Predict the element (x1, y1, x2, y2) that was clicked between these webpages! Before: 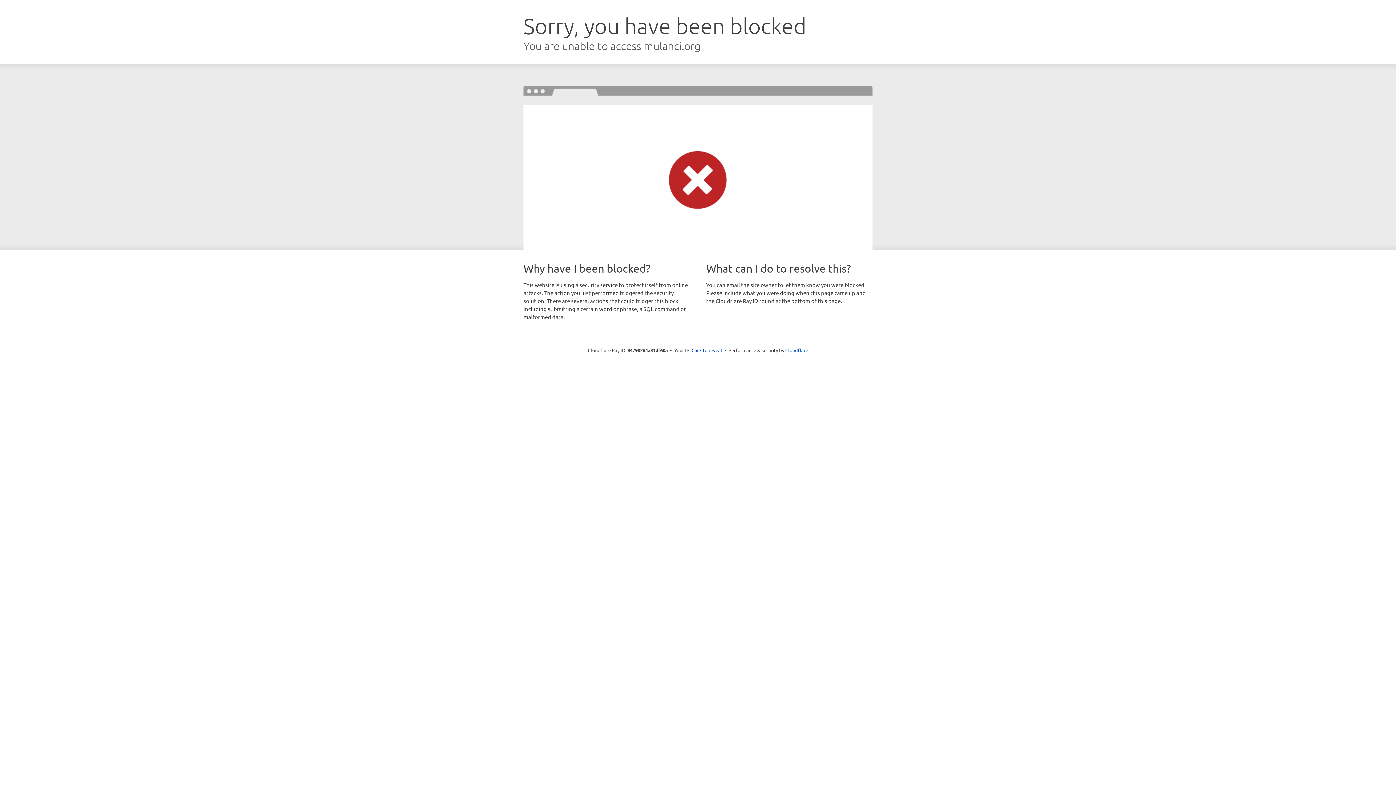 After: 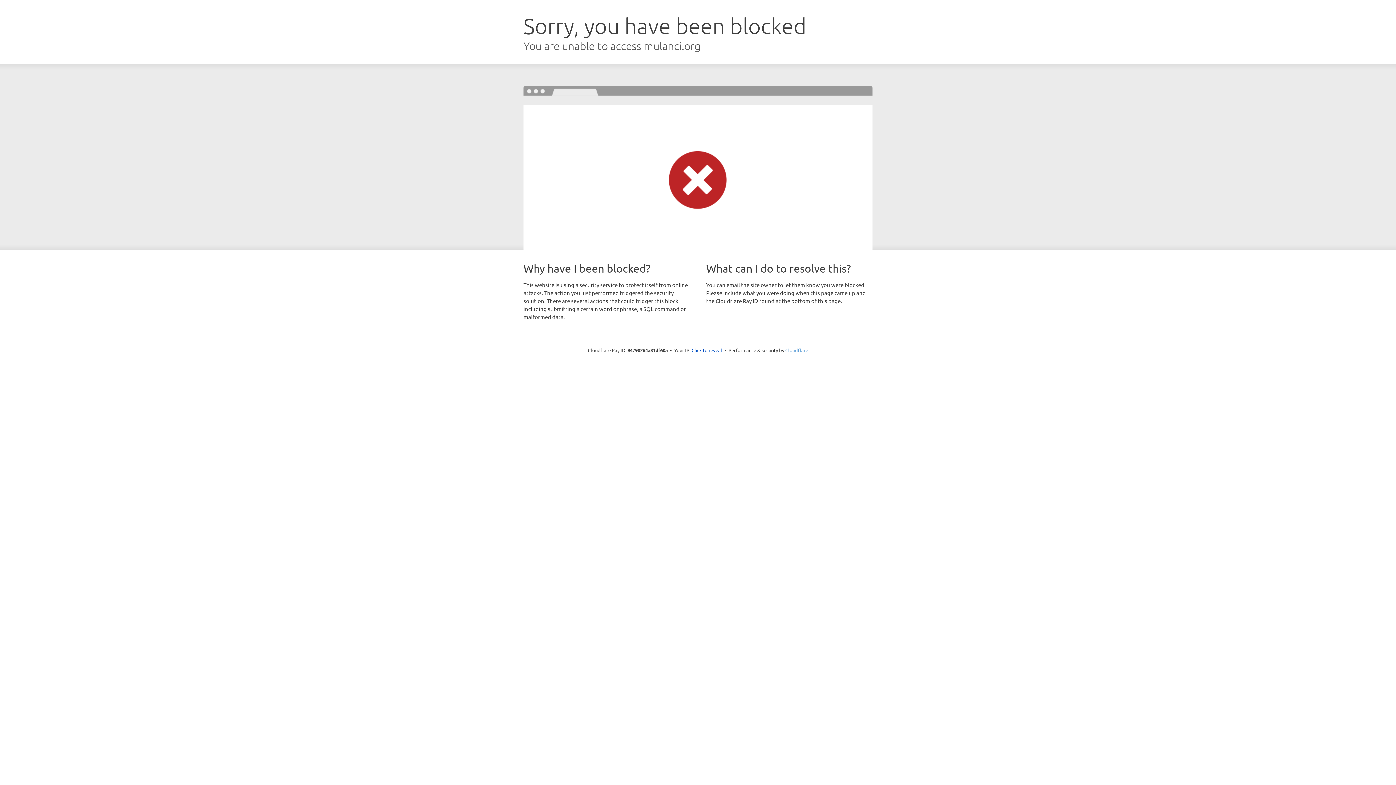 Action: bbox: (785, 347, 808, 353) label: Cloudflare